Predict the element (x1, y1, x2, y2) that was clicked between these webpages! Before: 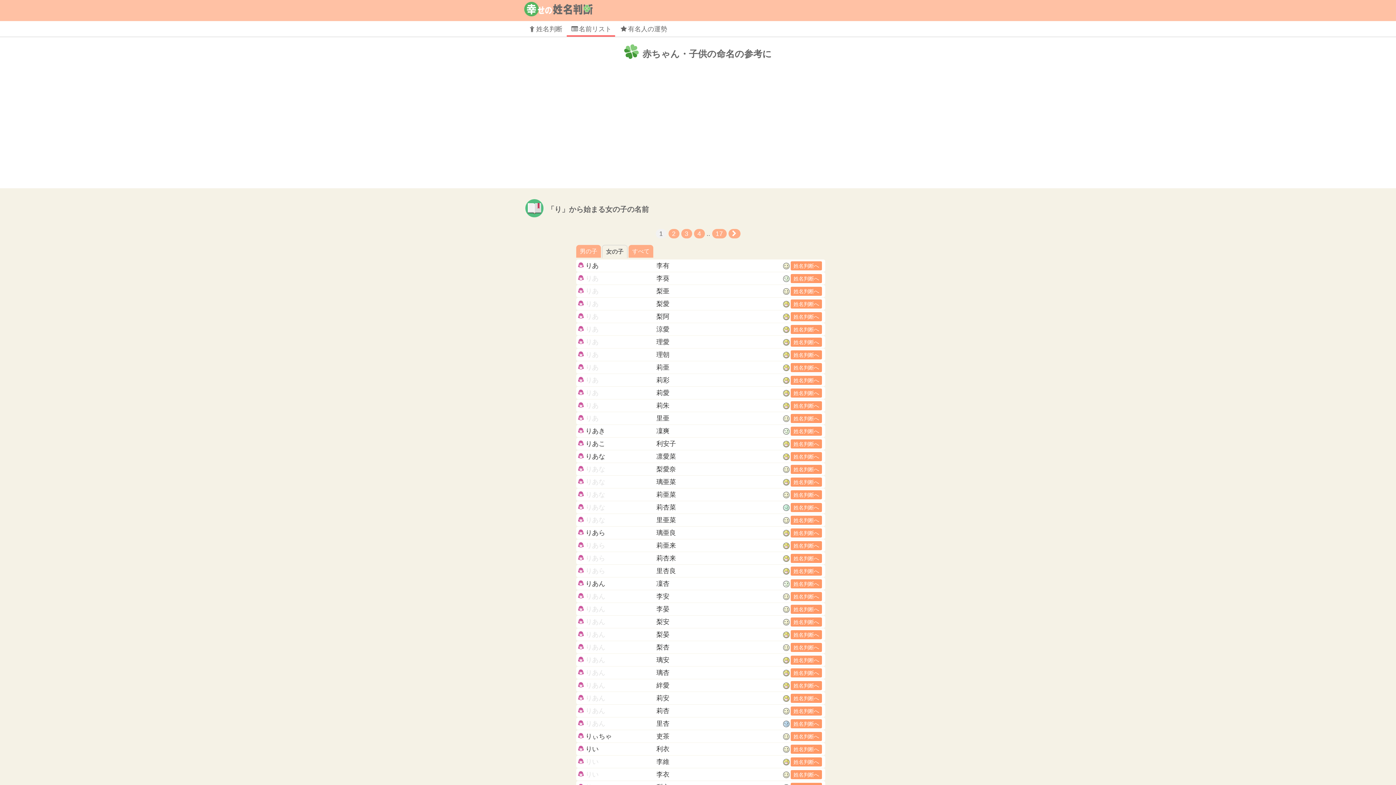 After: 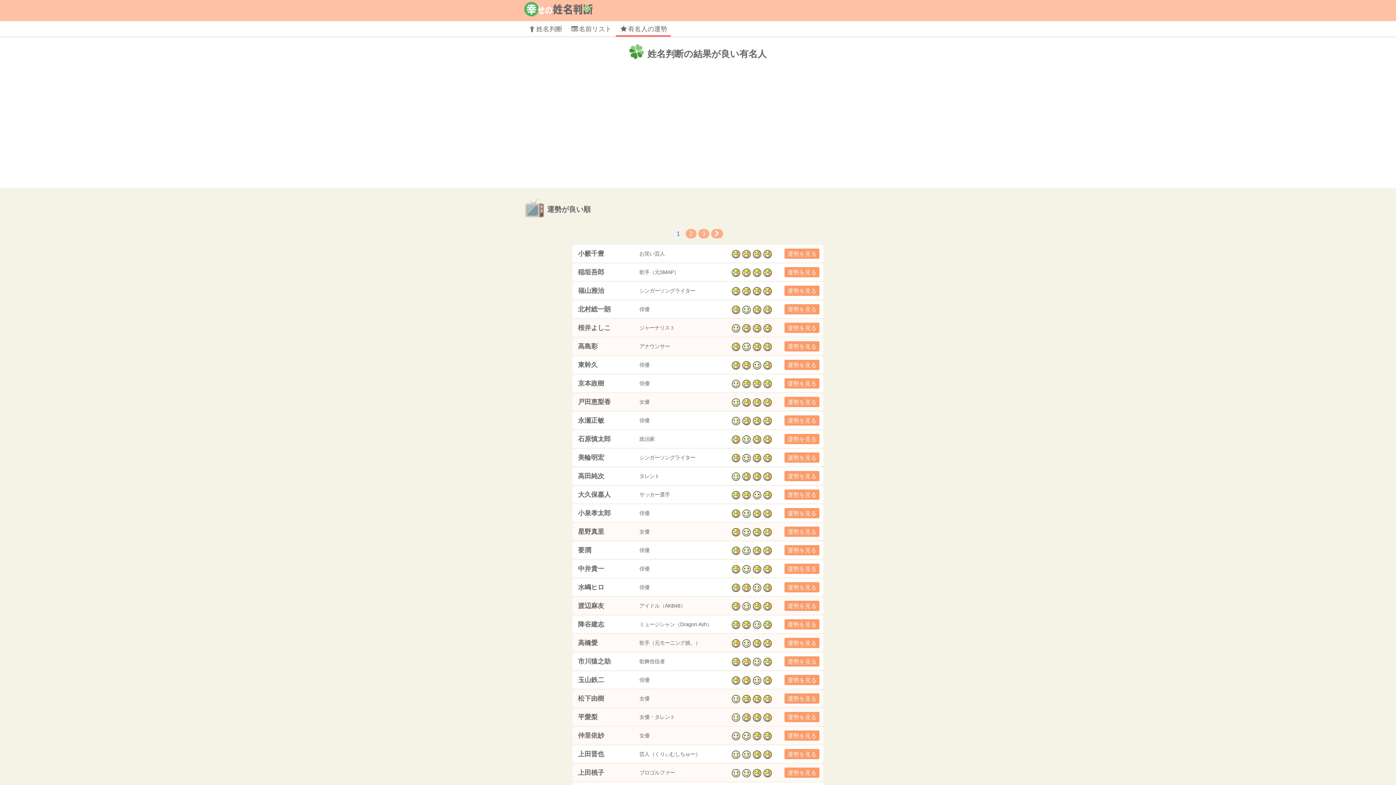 Action: bbox: (619, 24, 667, 34) label: 有名人の運勢